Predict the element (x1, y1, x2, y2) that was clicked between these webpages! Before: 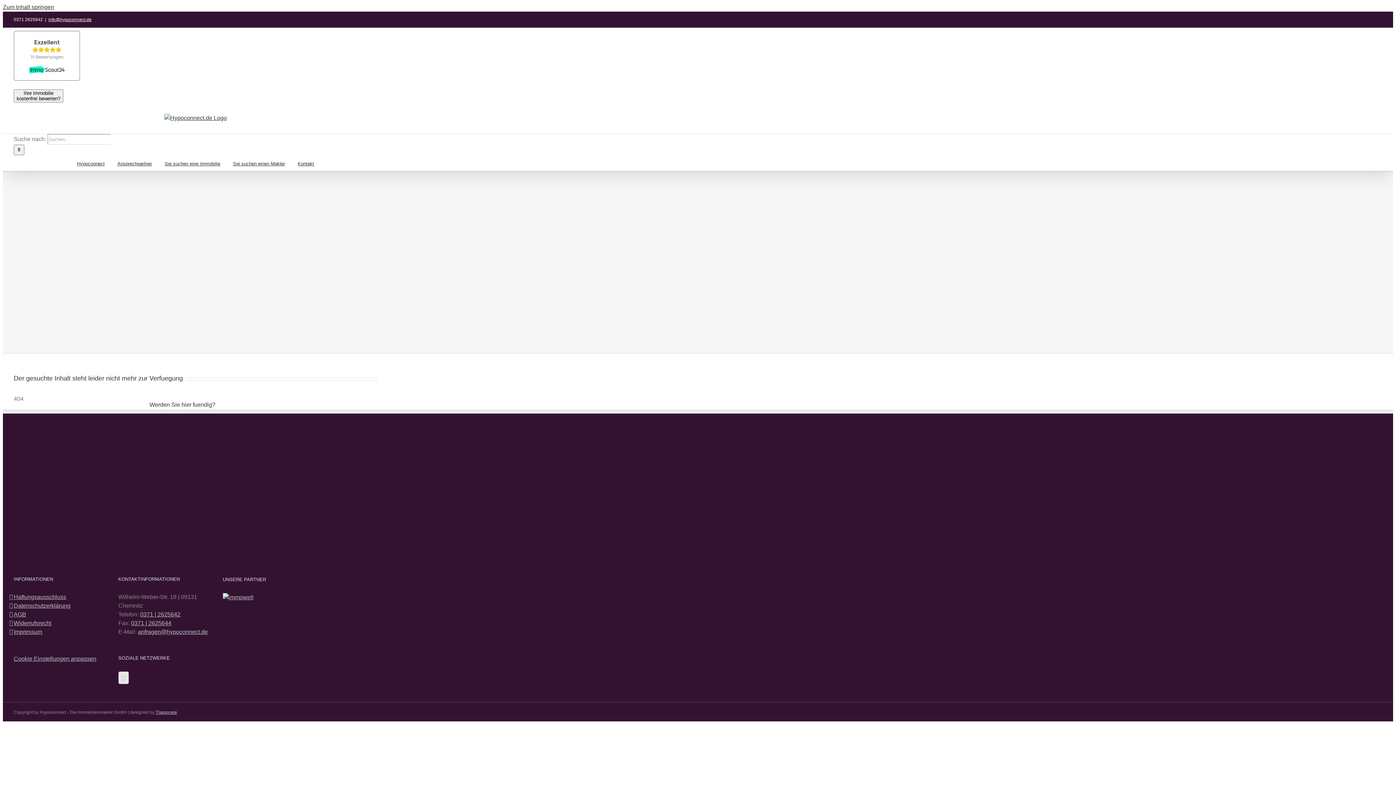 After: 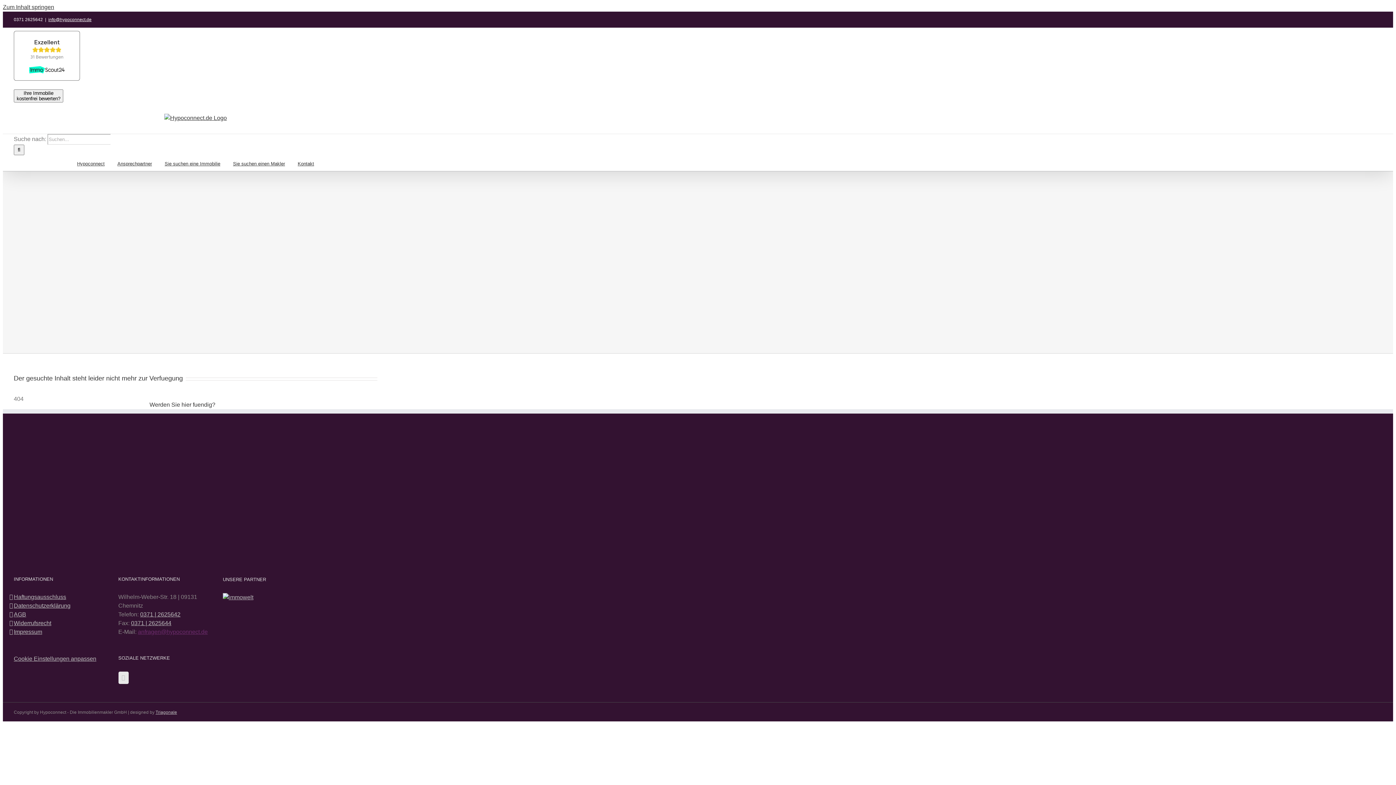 Action: label: anfragen@hypoconnect.de bbox: (138, 629, 207, 635)